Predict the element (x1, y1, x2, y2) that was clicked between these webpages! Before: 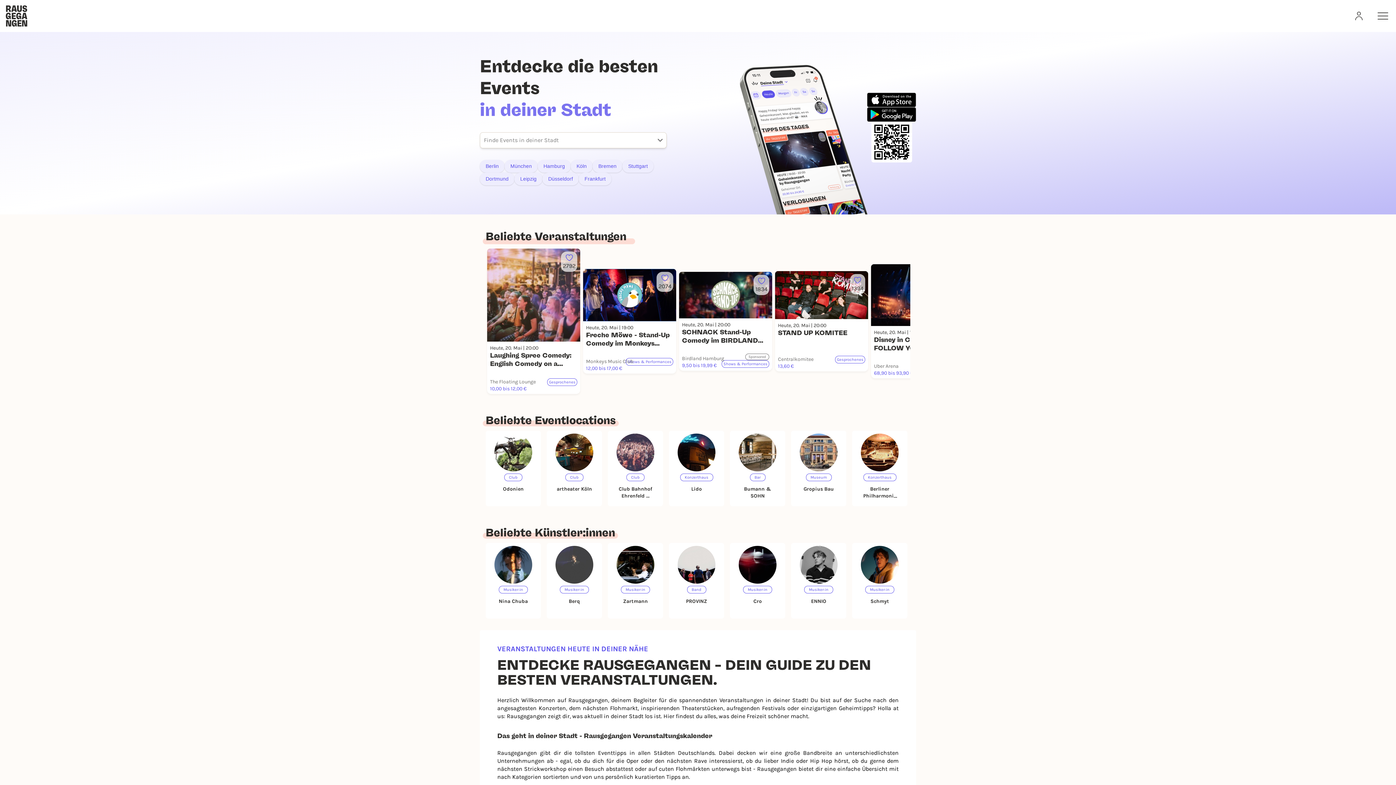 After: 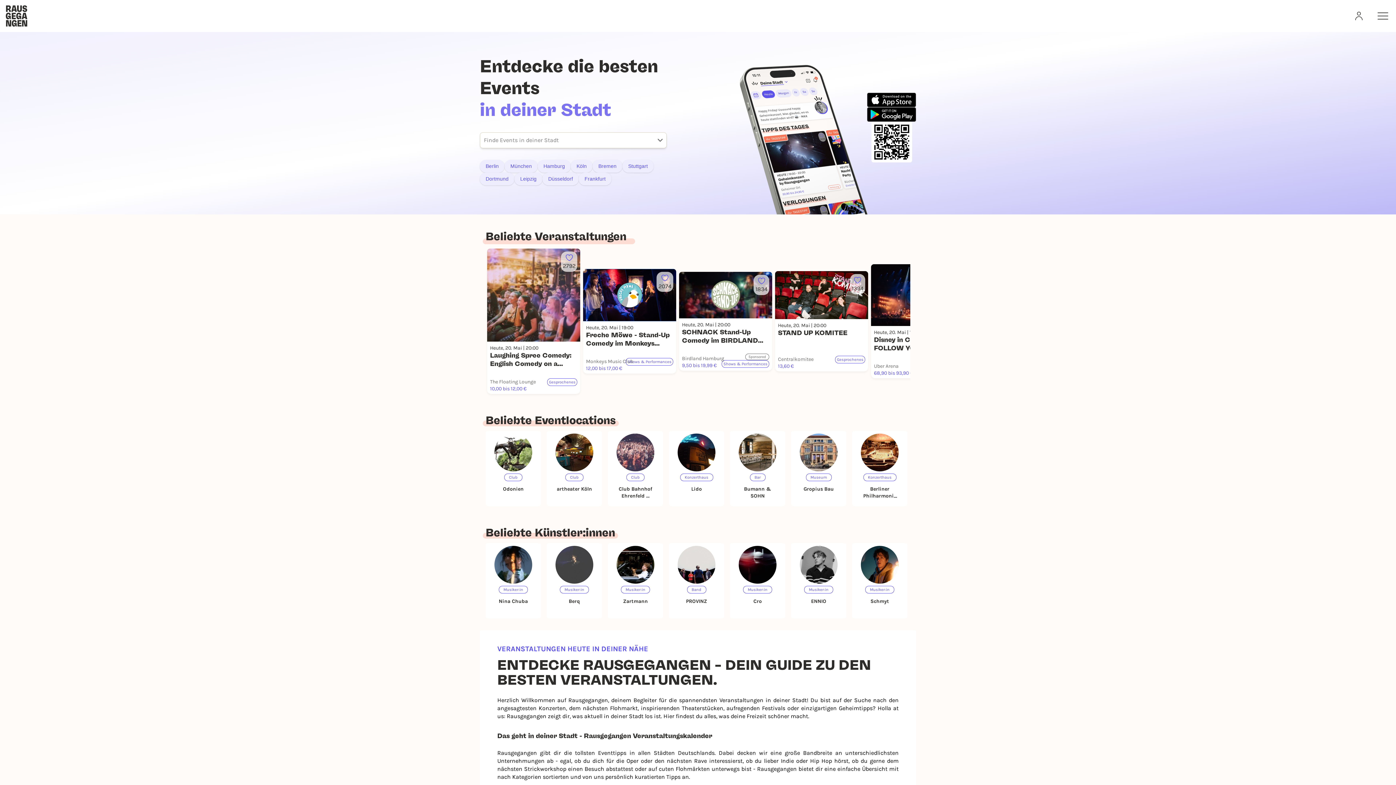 Action: bbox: (867, 92, 916, 107) label: Apple Store Link